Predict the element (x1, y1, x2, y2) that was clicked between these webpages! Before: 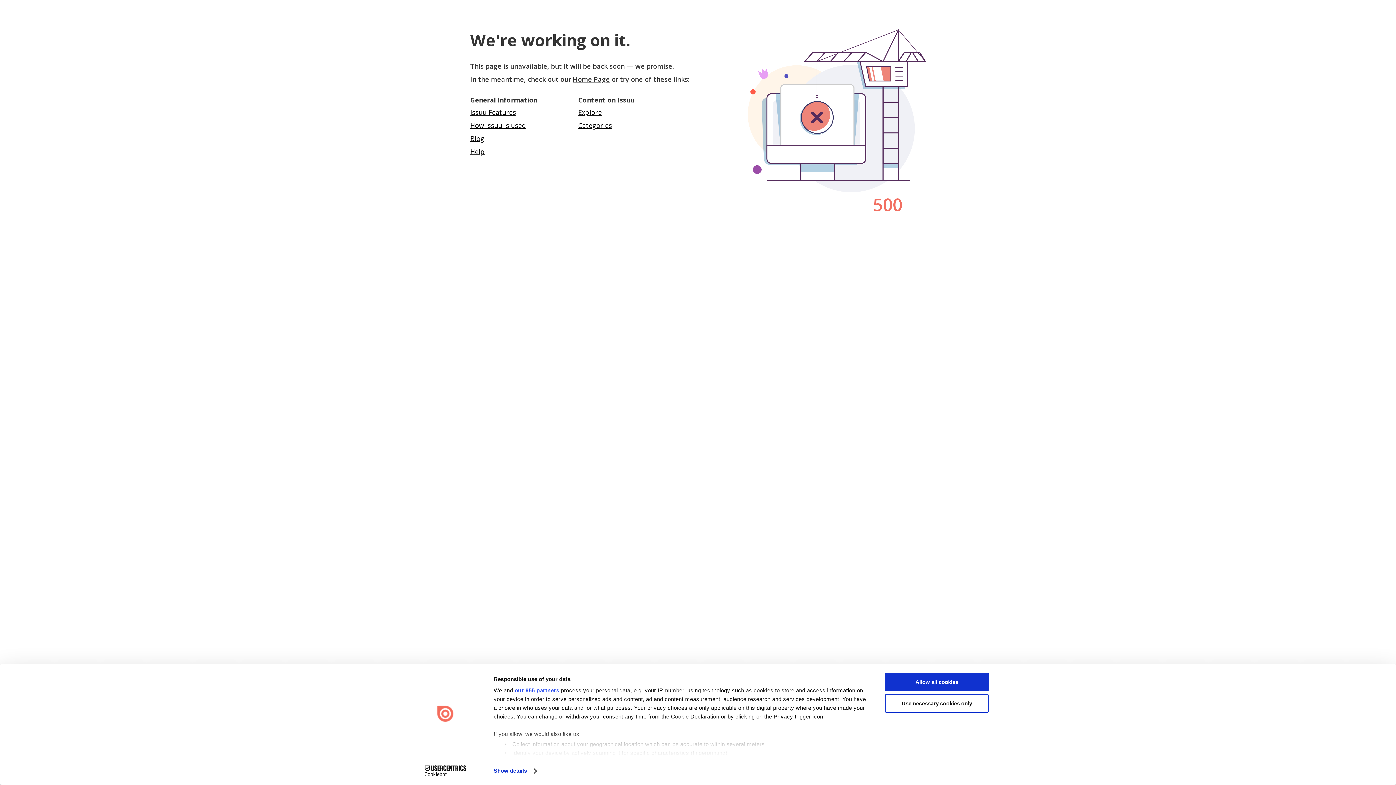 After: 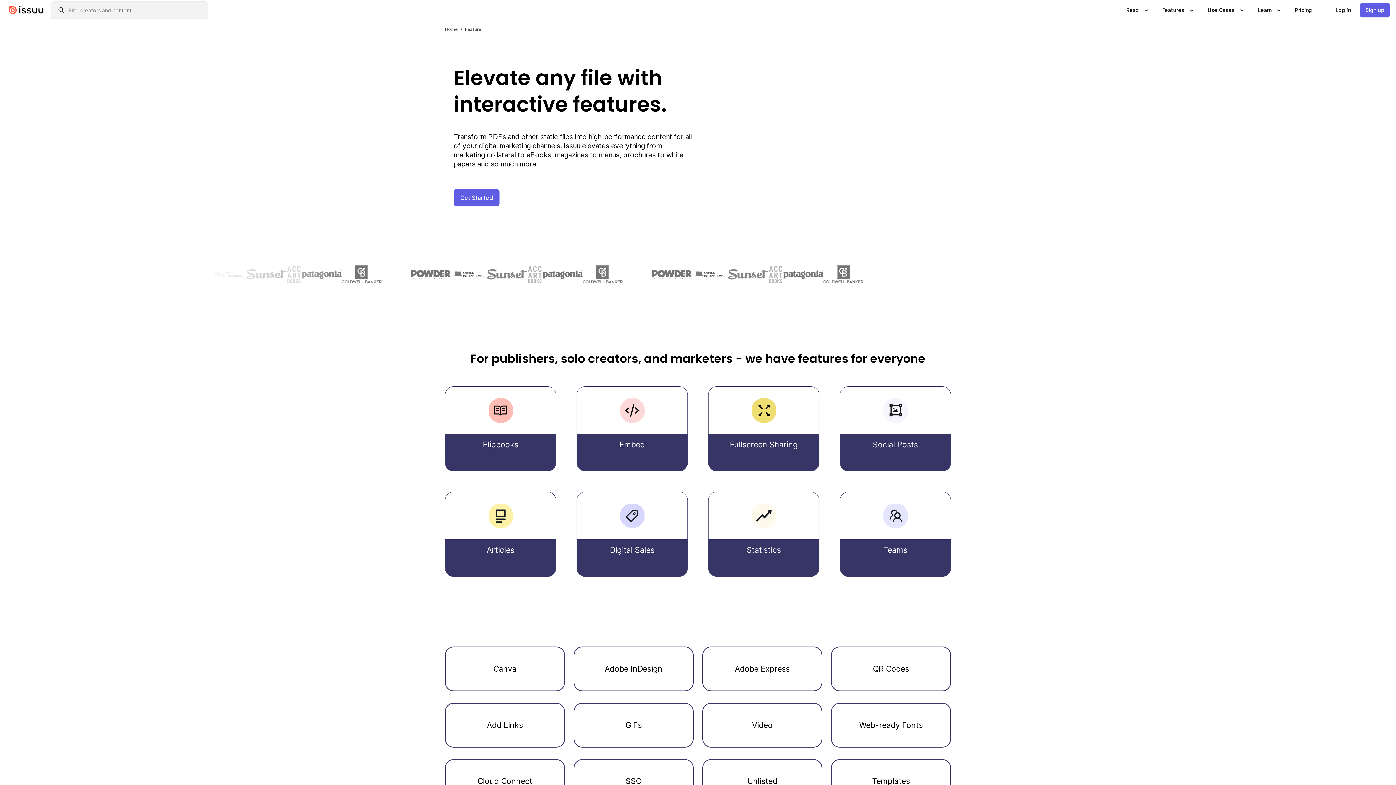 Action: bbox: (470, 108, 516, 116) label: Issuu Features